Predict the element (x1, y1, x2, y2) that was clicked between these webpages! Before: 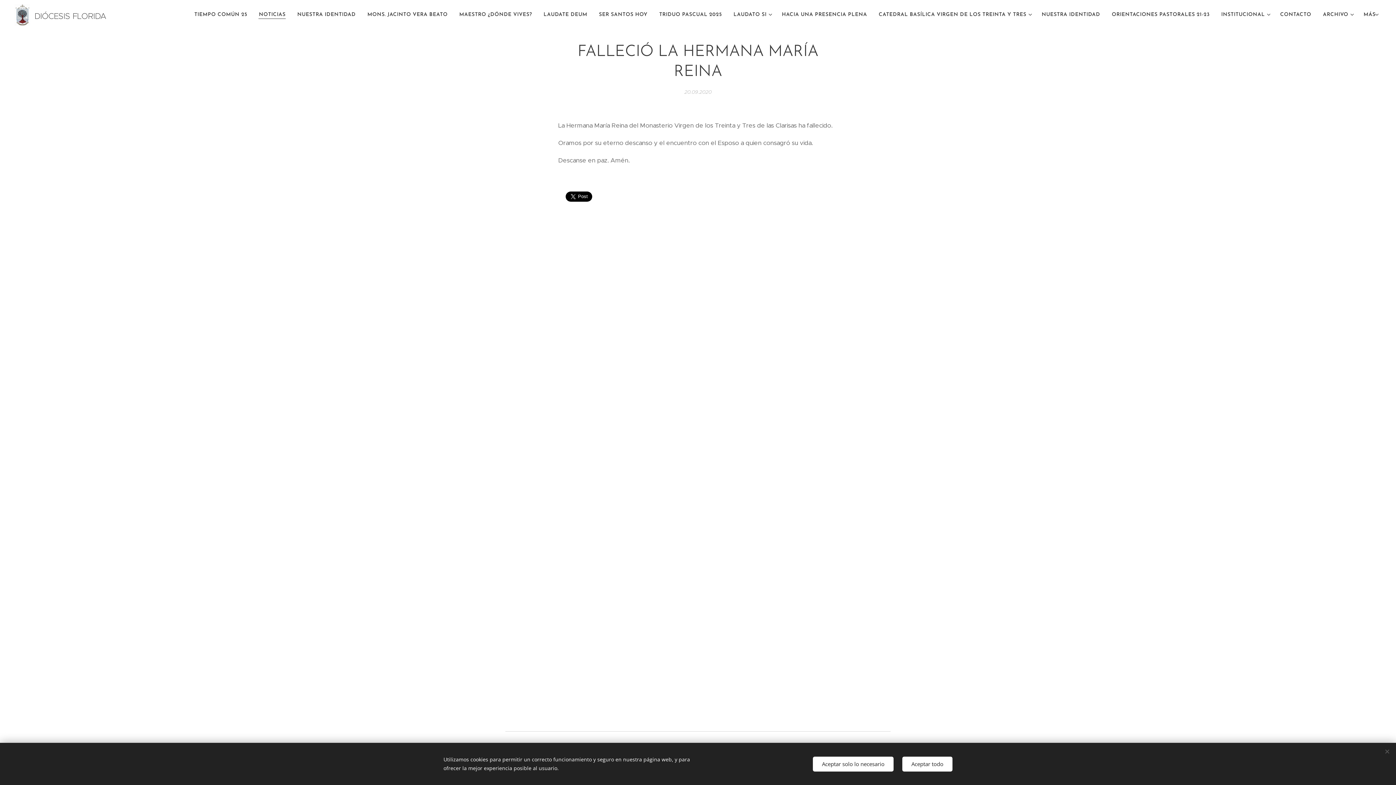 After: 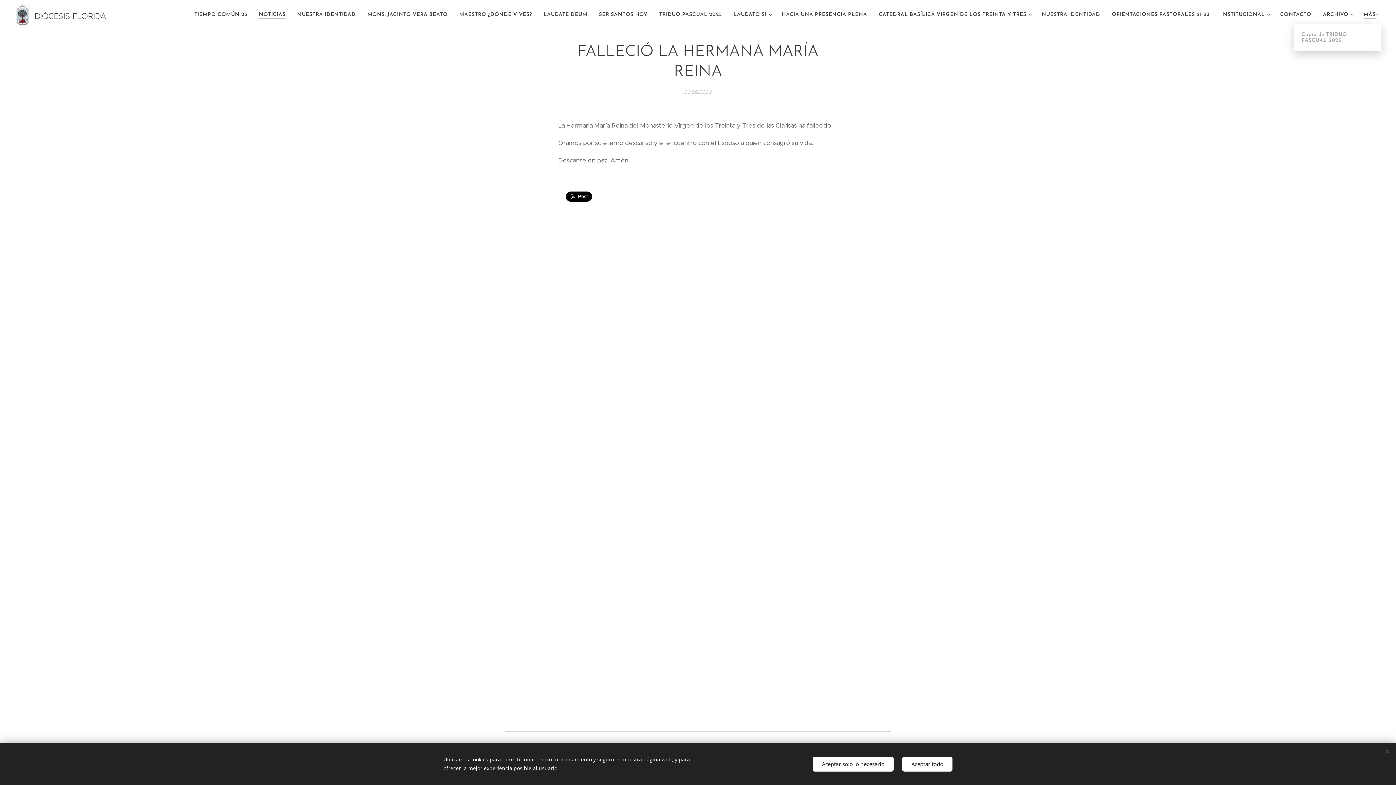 Action: label: MÁS bbox: (1358, 5, 1381, 24)